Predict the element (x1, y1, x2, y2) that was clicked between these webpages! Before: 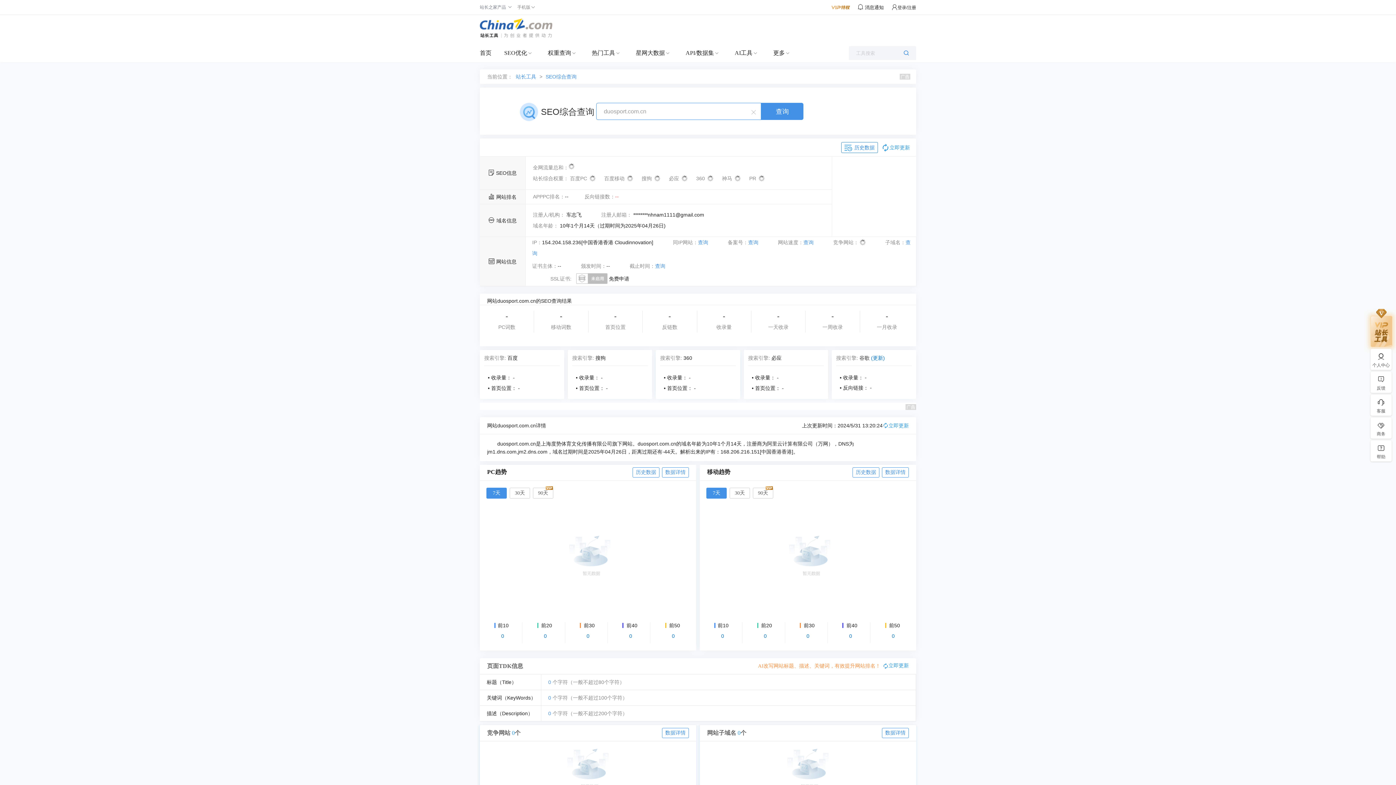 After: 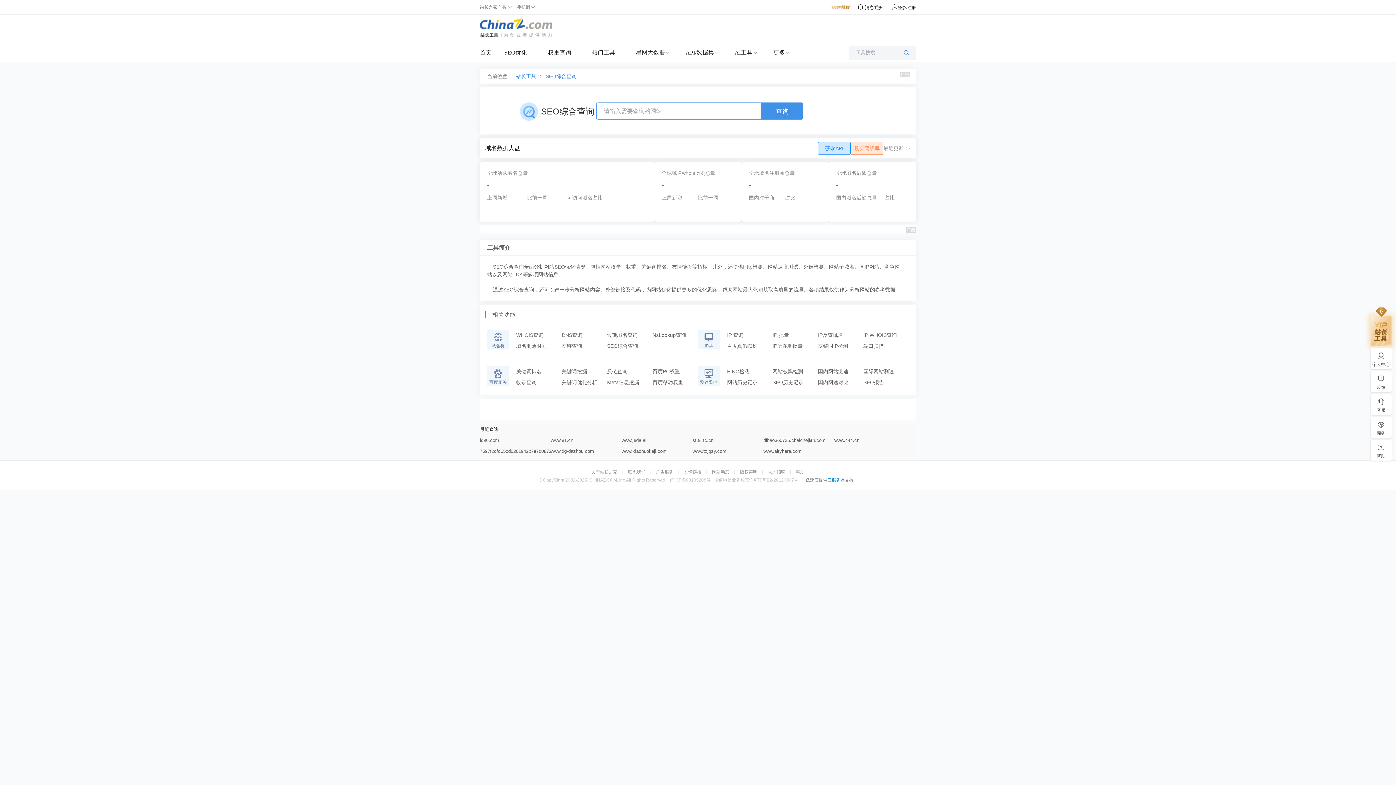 Action: bbox: (480, 21, 552, 32)